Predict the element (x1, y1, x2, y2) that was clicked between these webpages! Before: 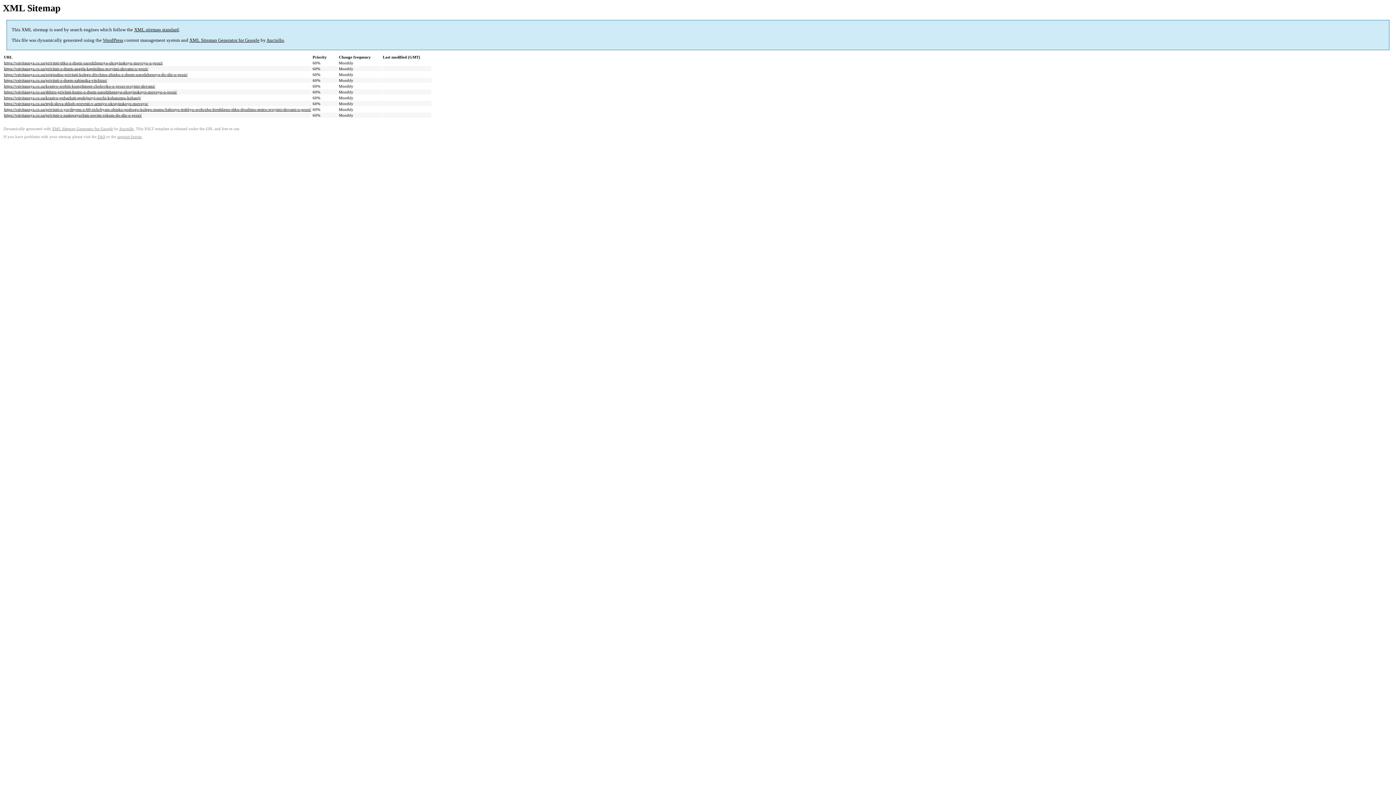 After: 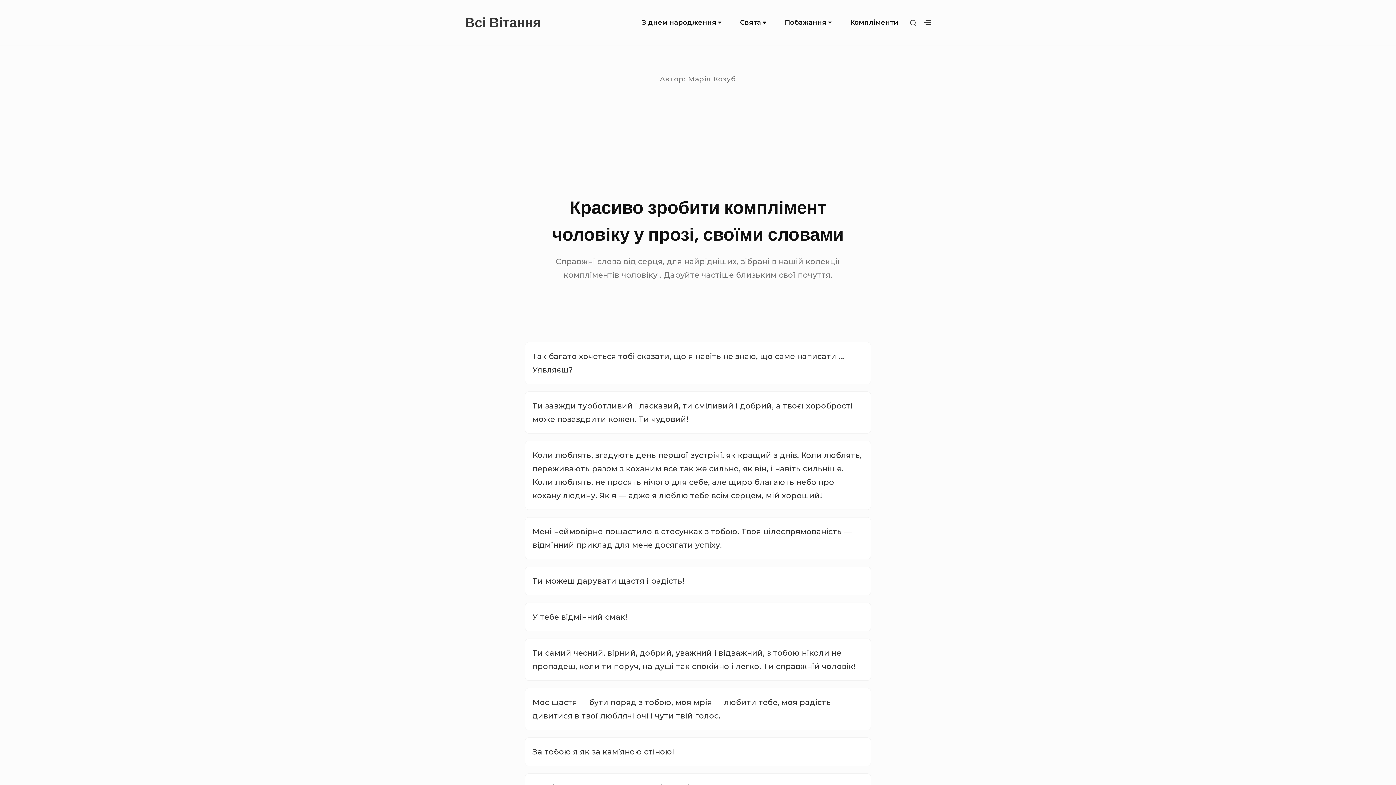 Action: label: https://vsivitannya.co.ua/krasivo-zrobiti-kompliment-choloviku-u-prozi-svoyimi-slovami/ bbox: (4, 84, 155, 88)